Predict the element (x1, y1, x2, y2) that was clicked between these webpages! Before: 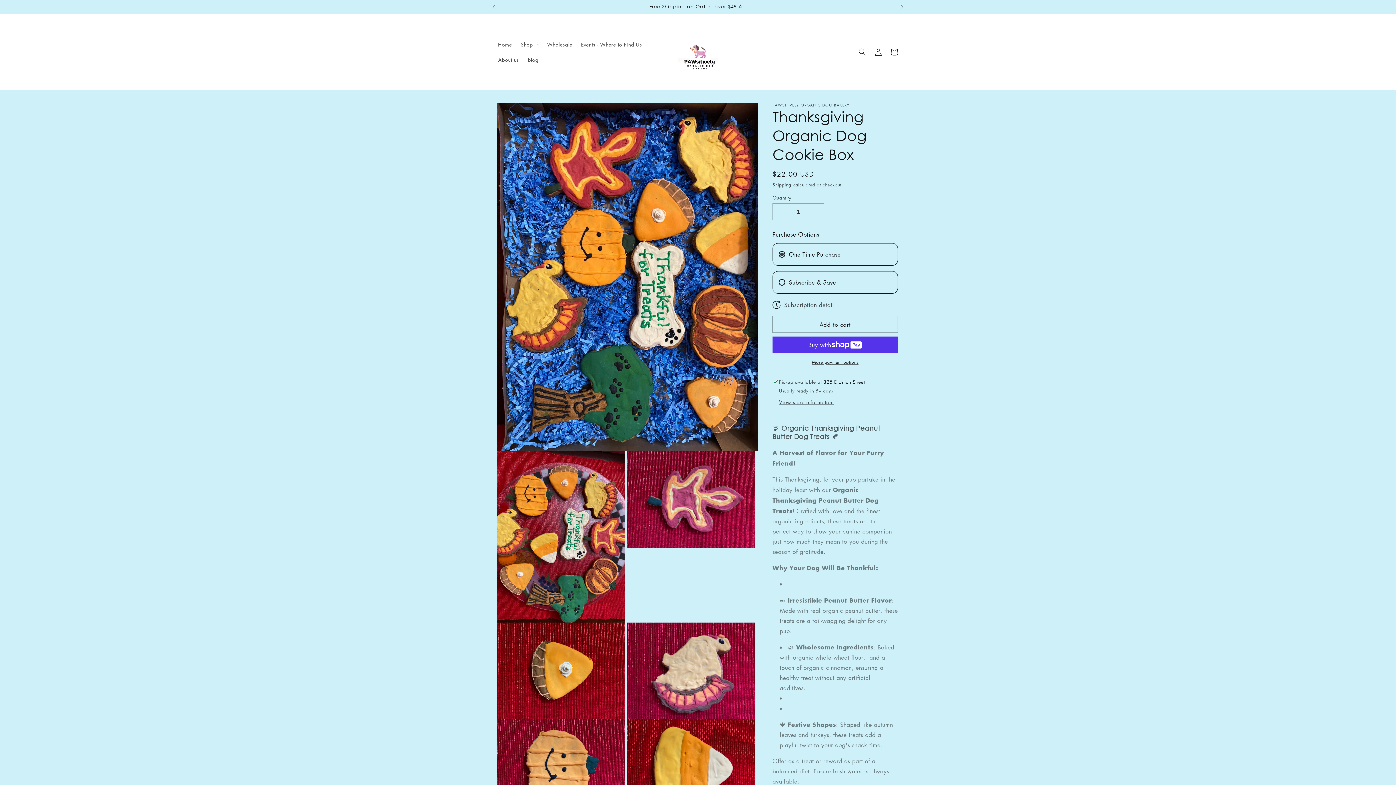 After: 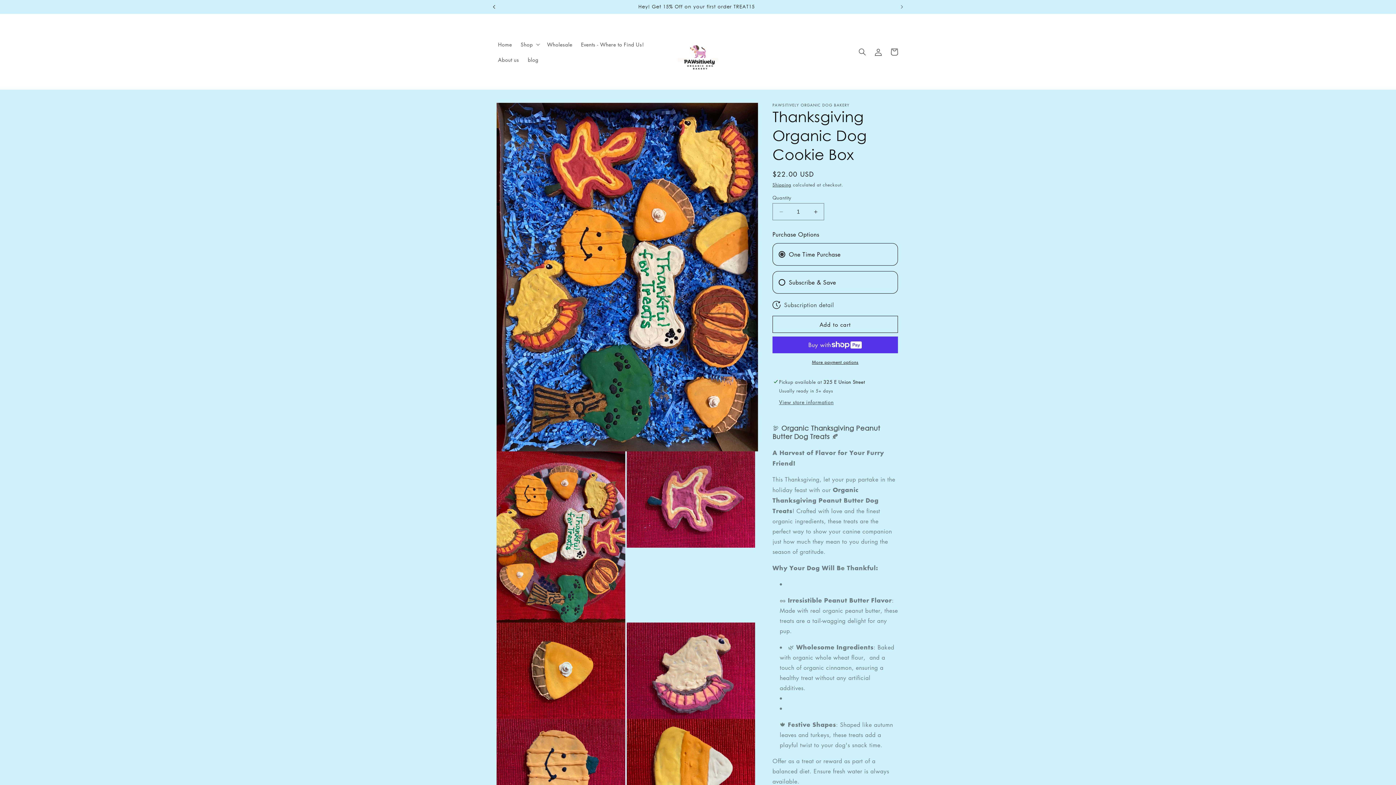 Action: label: Previous announcement bbox: (486, 0, 502, 13)